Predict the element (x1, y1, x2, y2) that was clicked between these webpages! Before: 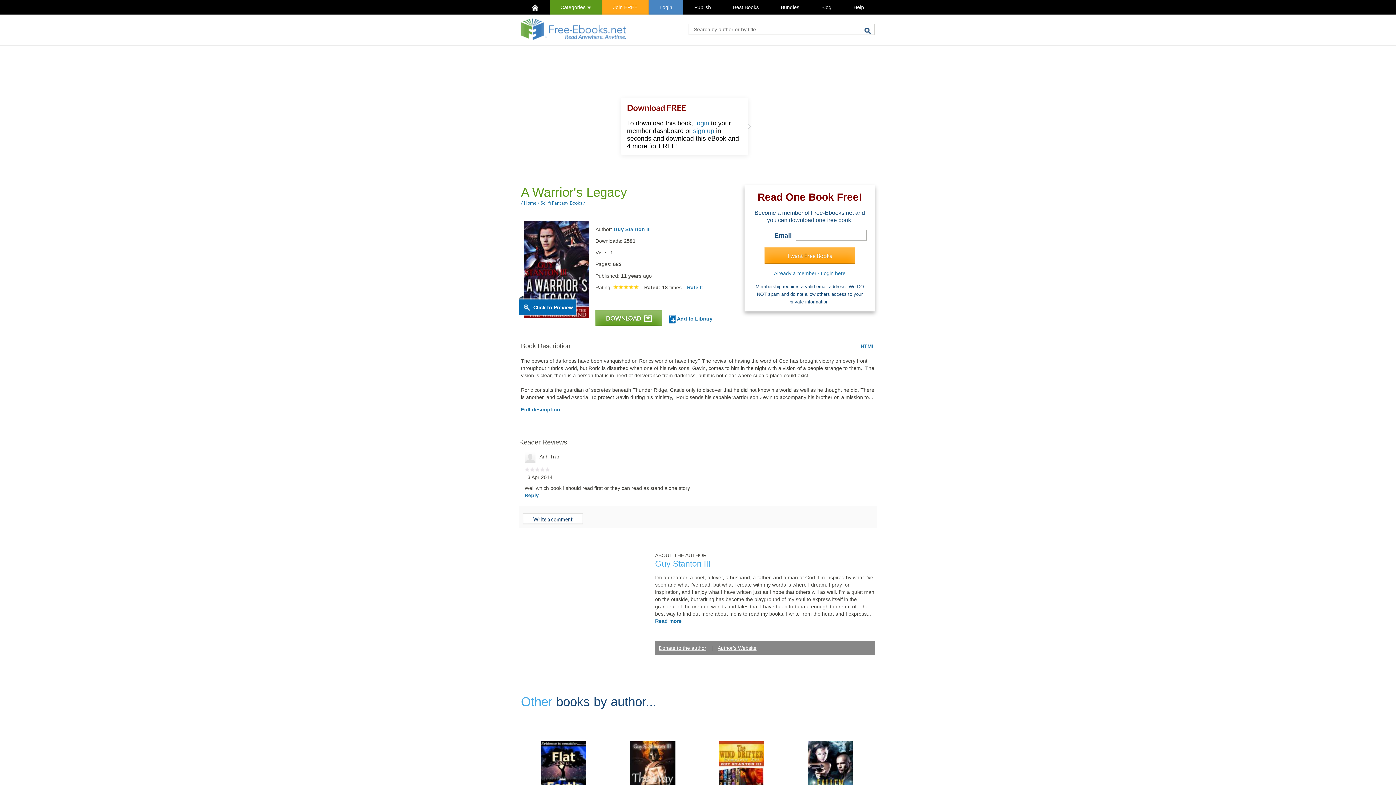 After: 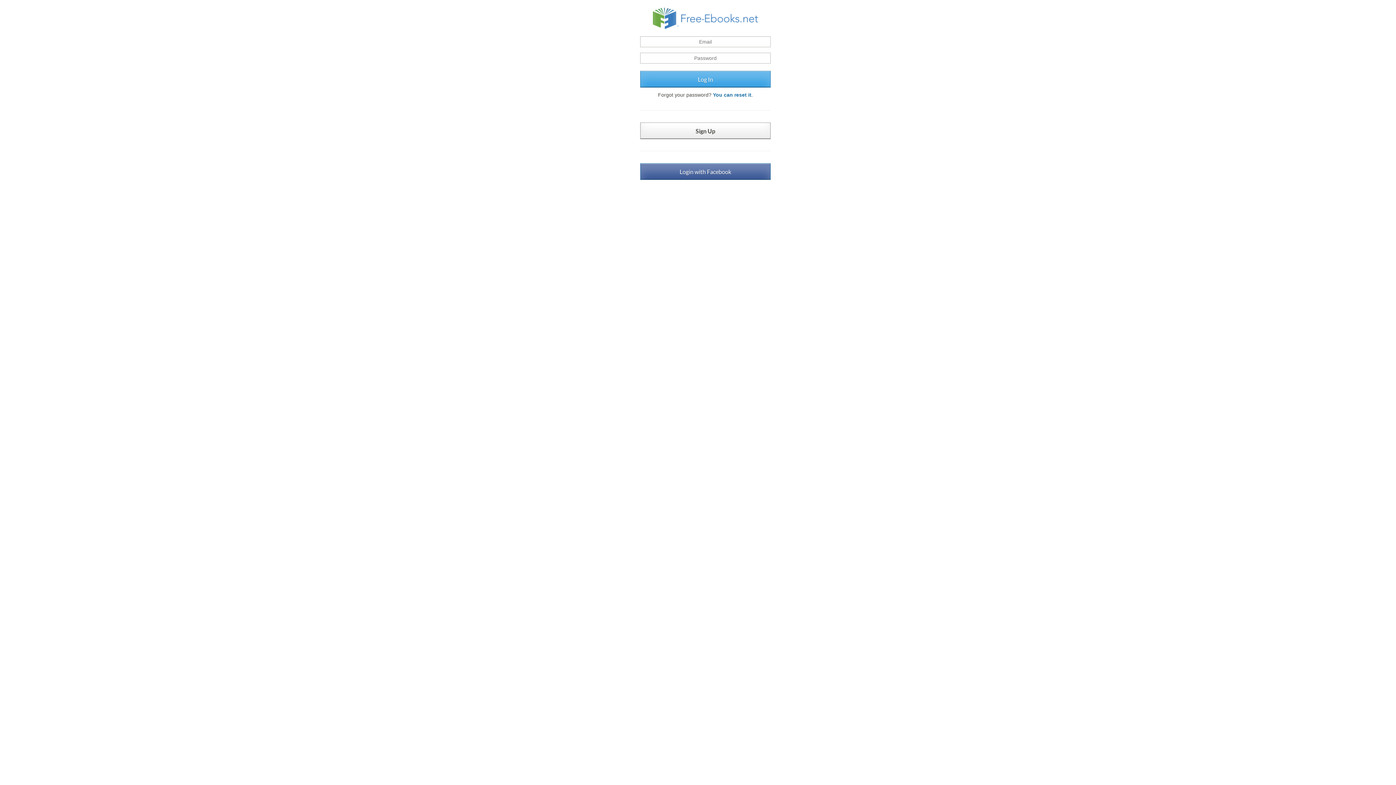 Action: label: Login bbox: (648, 0, 683, 14)